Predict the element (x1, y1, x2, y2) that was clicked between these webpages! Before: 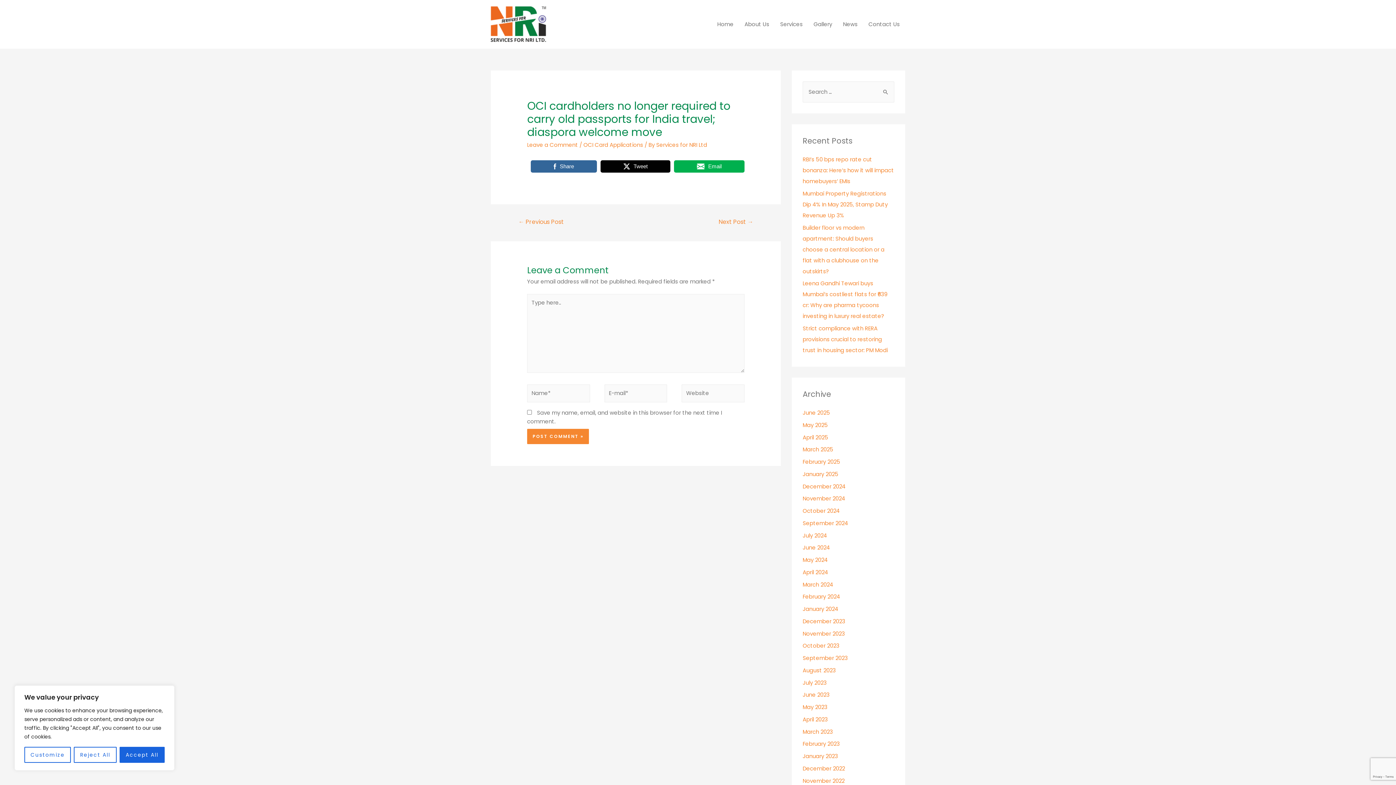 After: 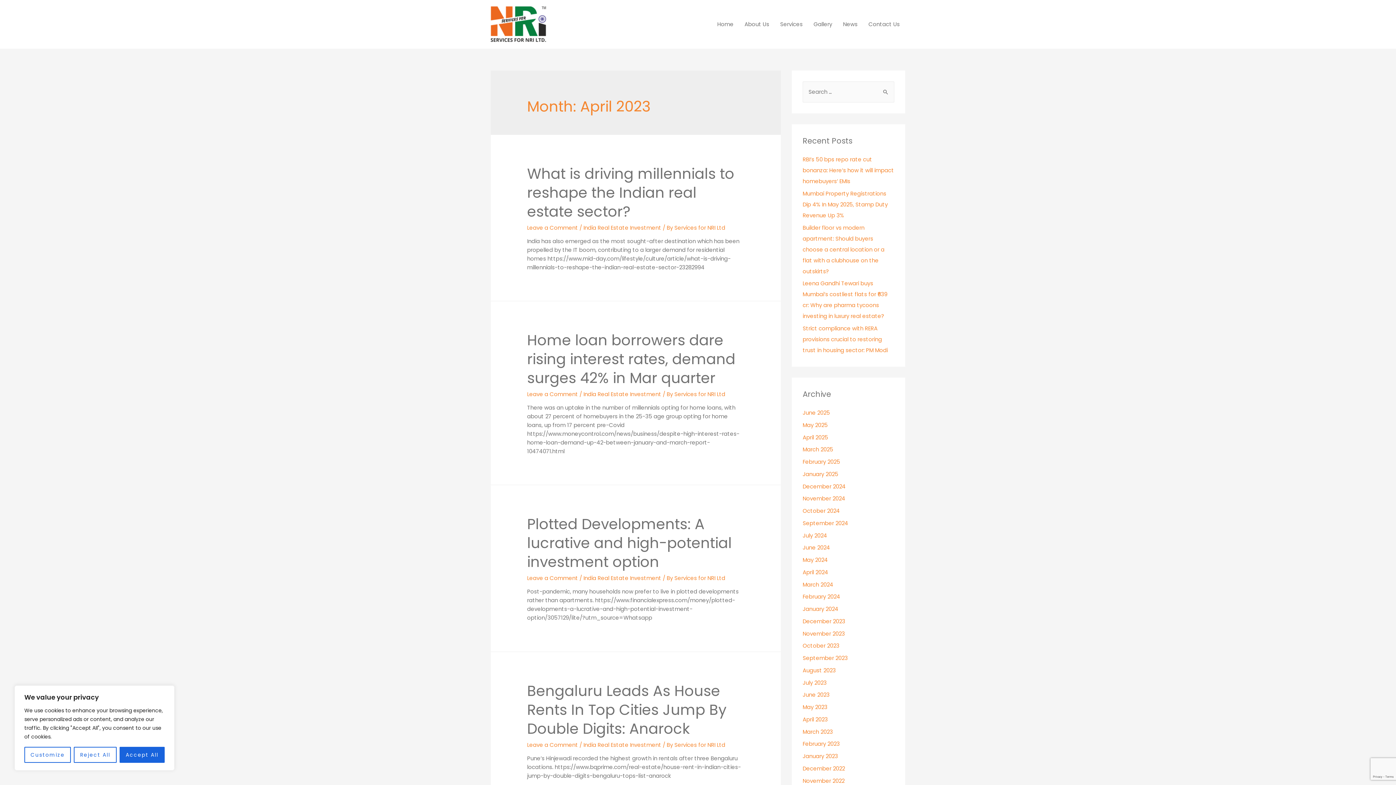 Action: label: April 2023 bbox: (802, 715, 828, 723)